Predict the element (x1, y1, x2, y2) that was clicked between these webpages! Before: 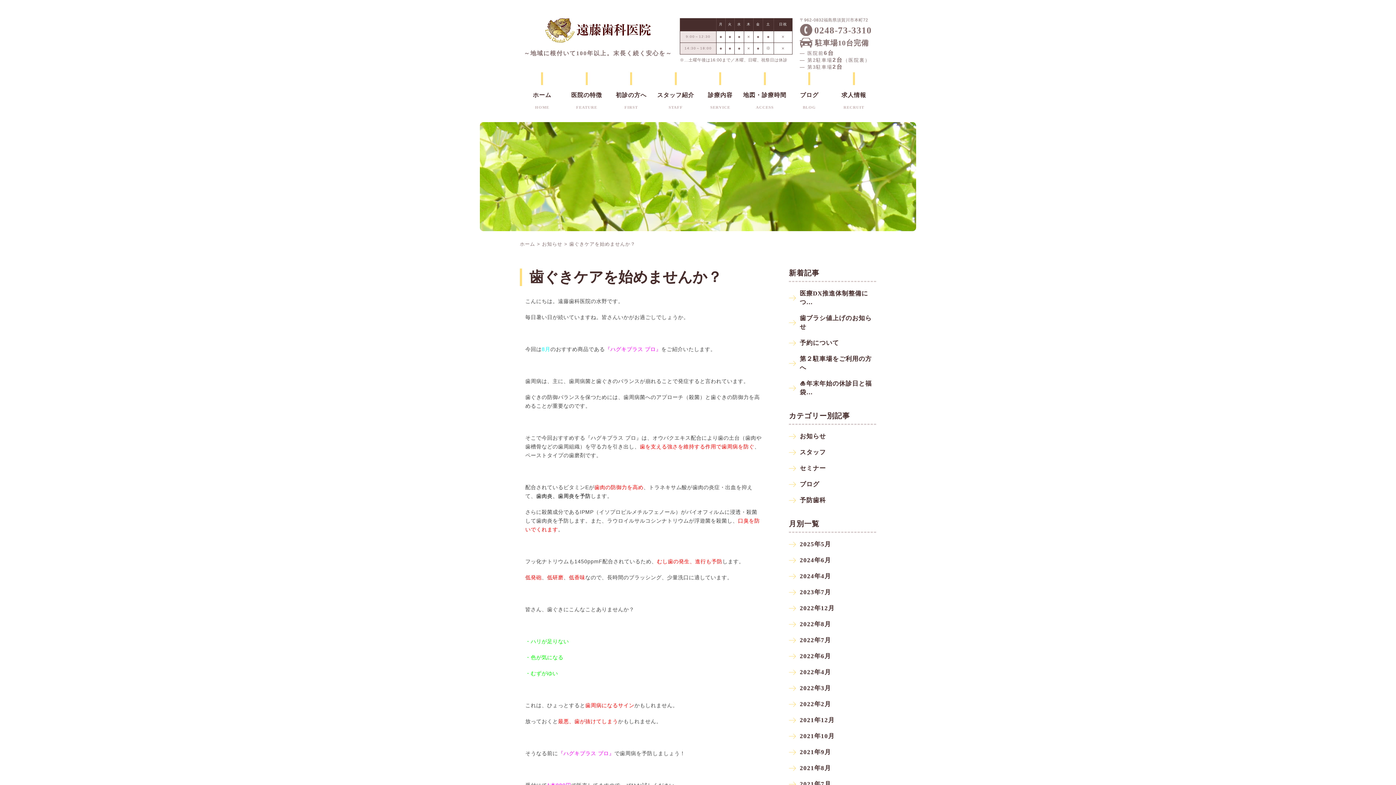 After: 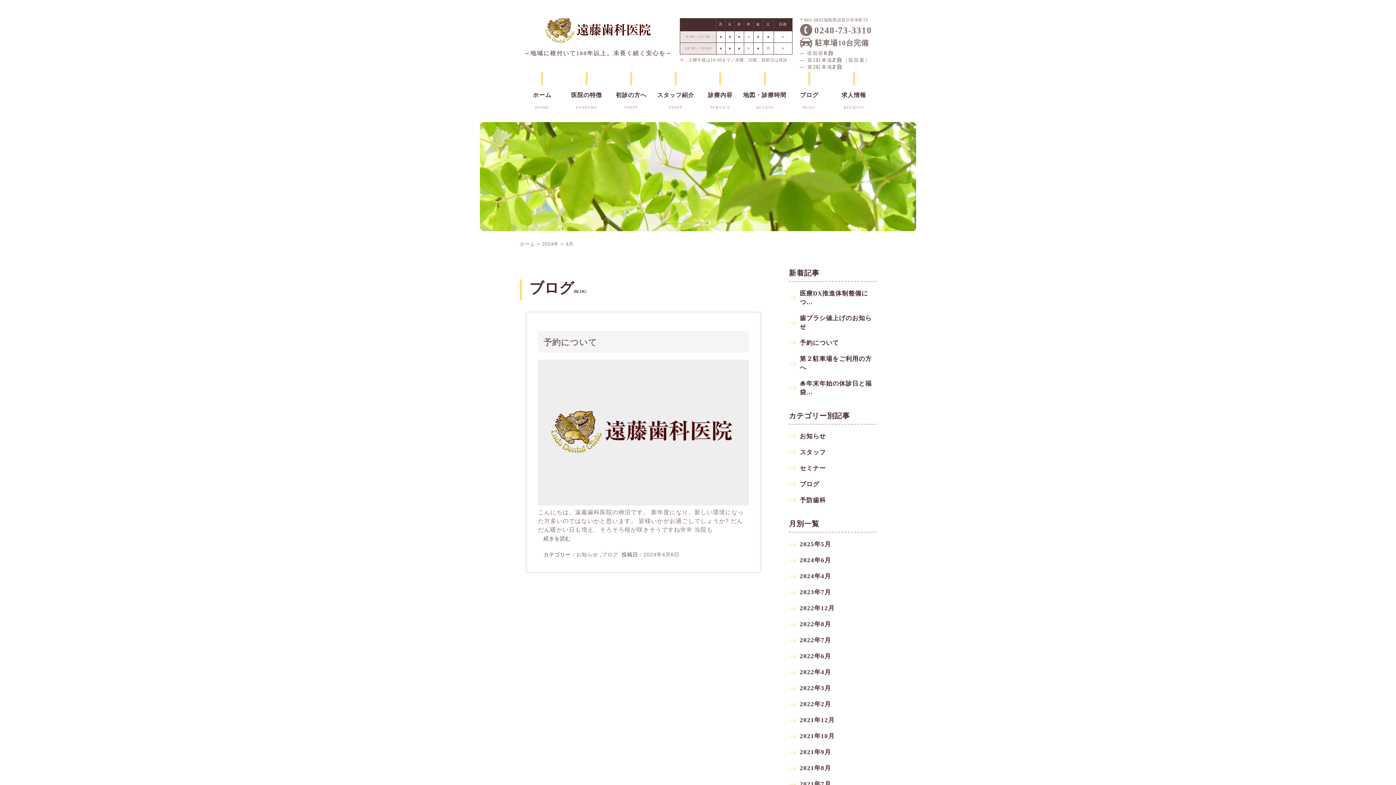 Action: label: 2024年4月 bbox: (800, 572, 831, 579)